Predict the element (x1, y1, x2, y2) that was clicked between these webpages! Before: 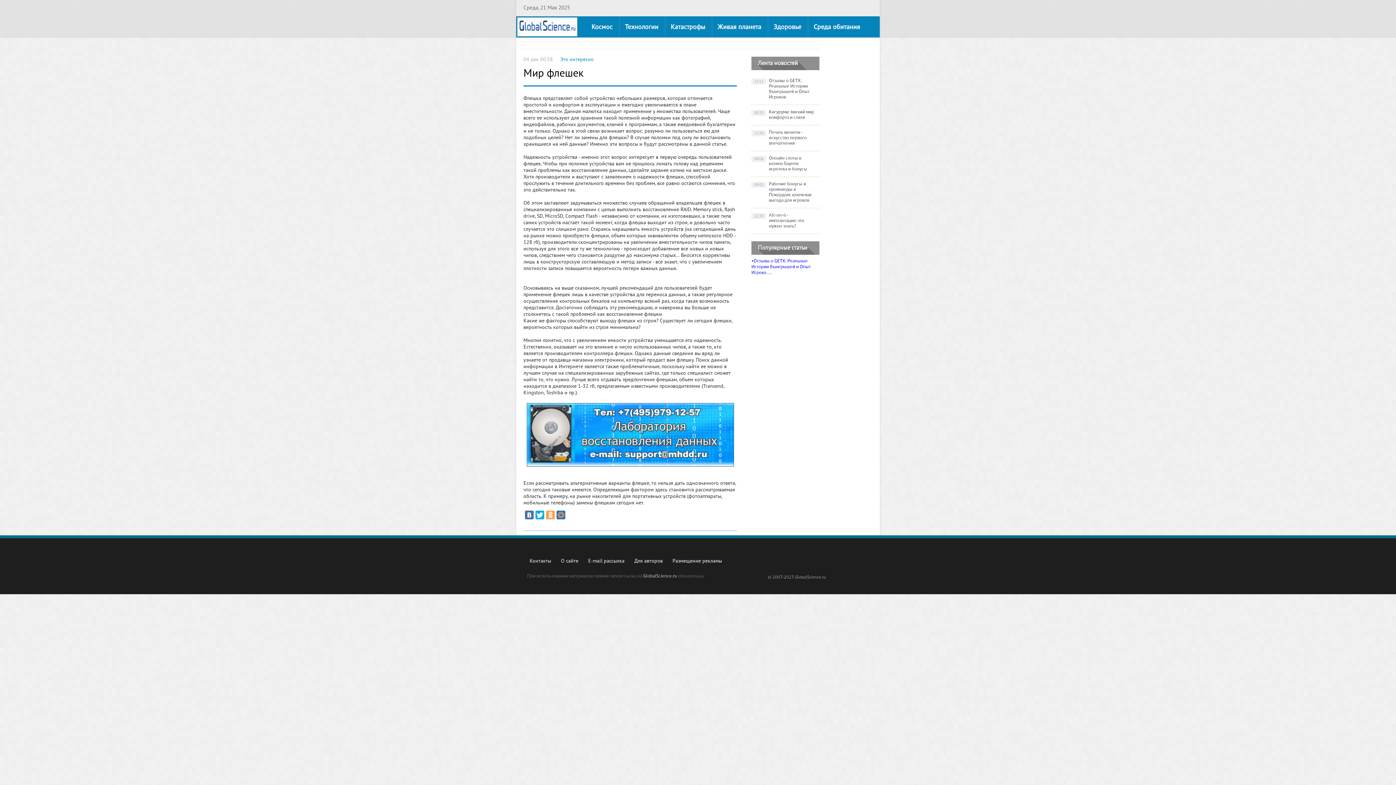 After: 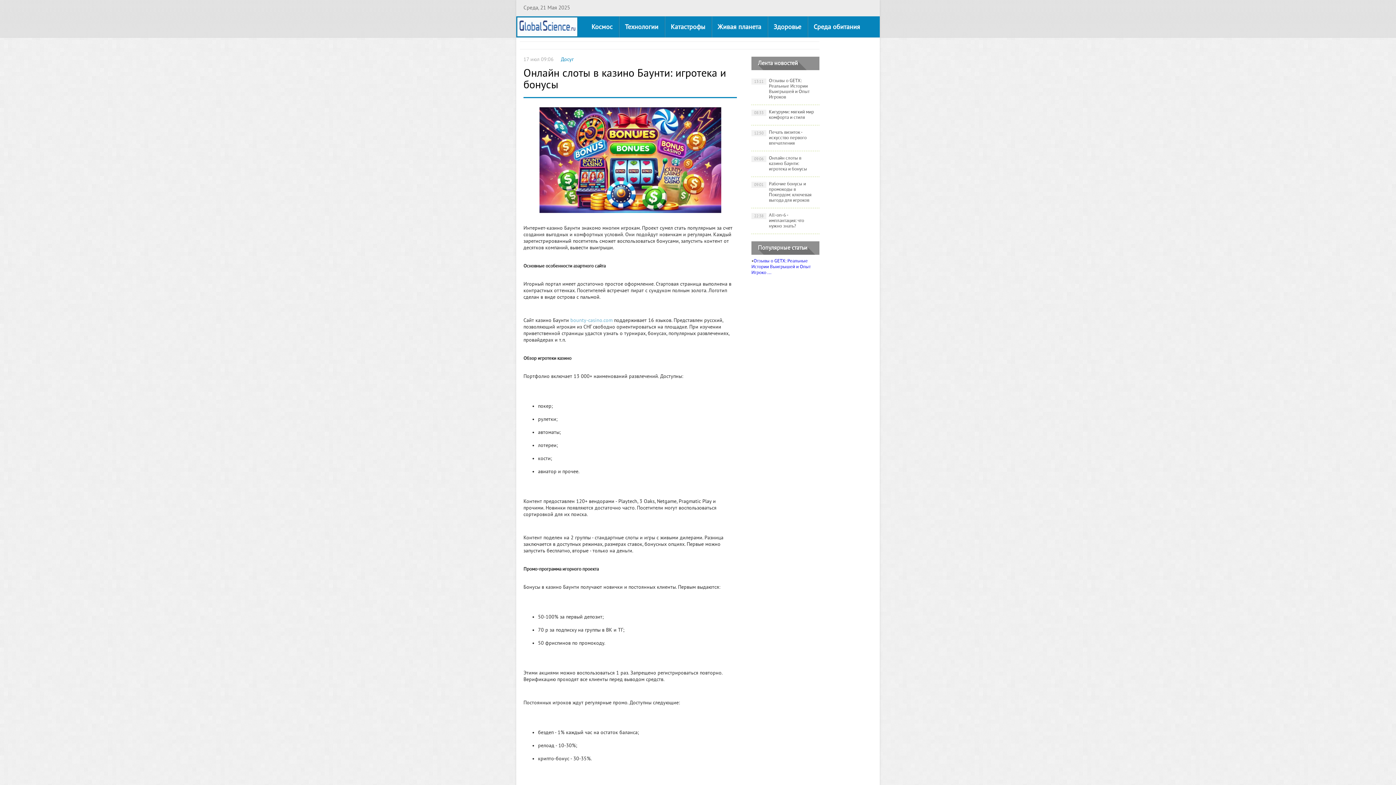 Action: label: Онлайн слоты в казино Баунти: игротека и бонусы
09:06 bbox: (751, 151, 819, 177)